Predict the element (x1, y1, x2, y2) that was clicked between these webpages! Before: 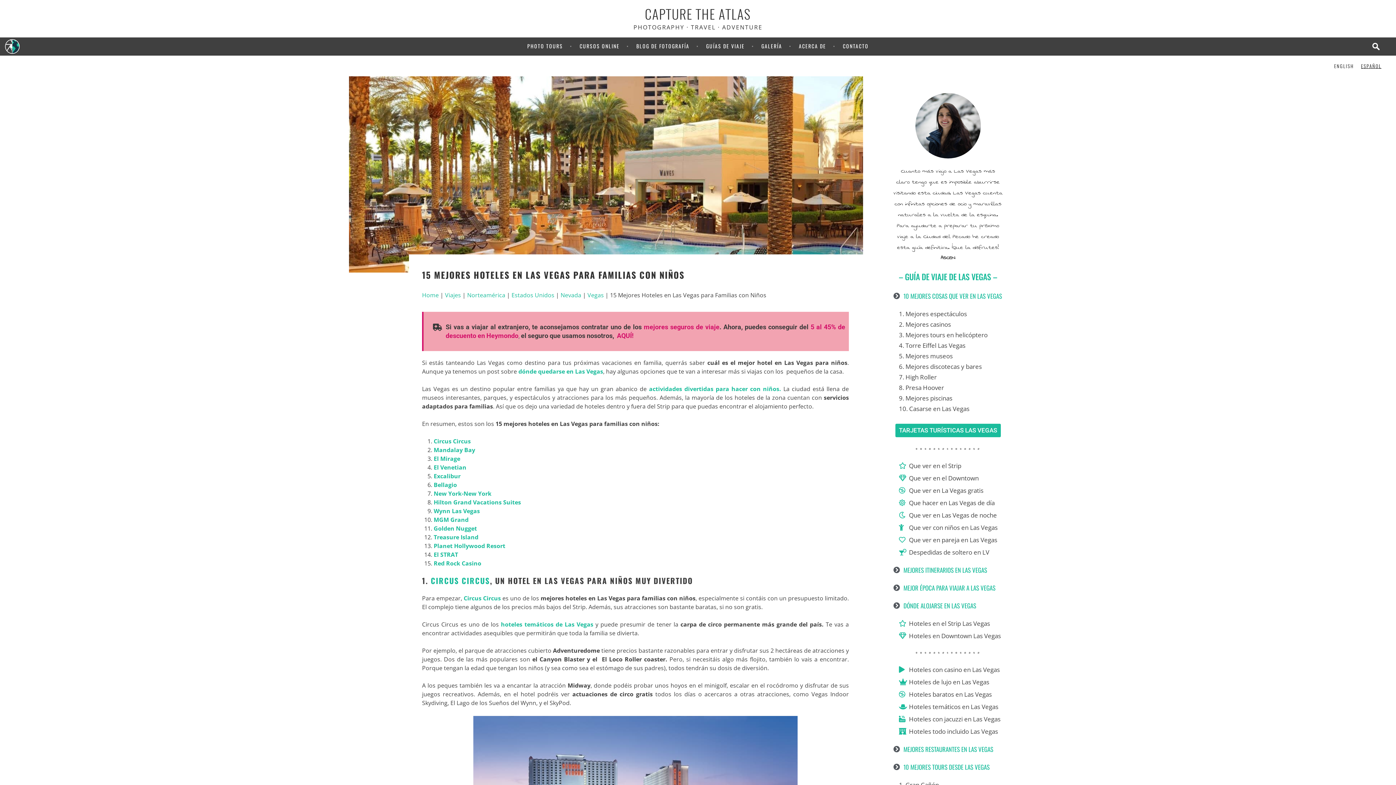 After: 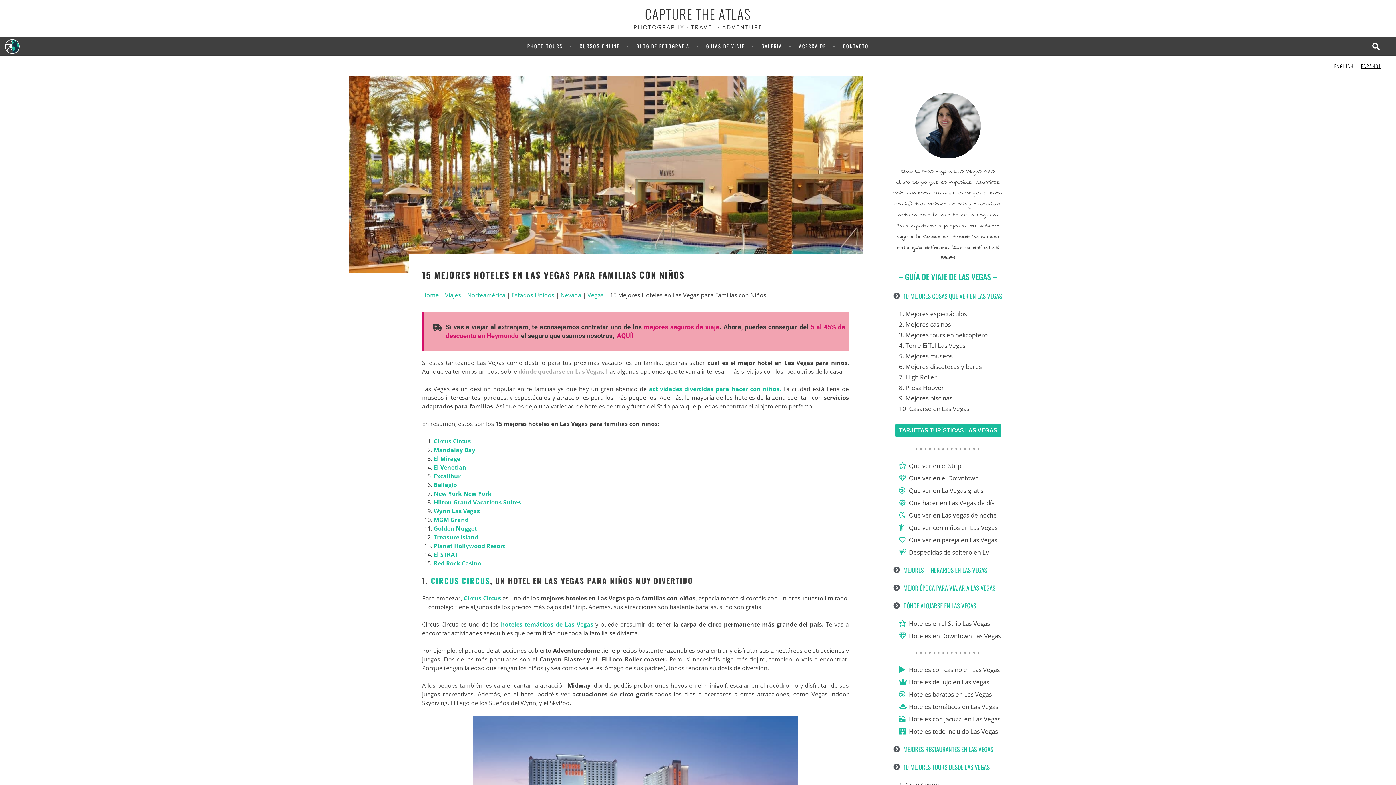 Action: label: dónde quedarse en Las Vegas bbox: (518, 367, 603, 375)